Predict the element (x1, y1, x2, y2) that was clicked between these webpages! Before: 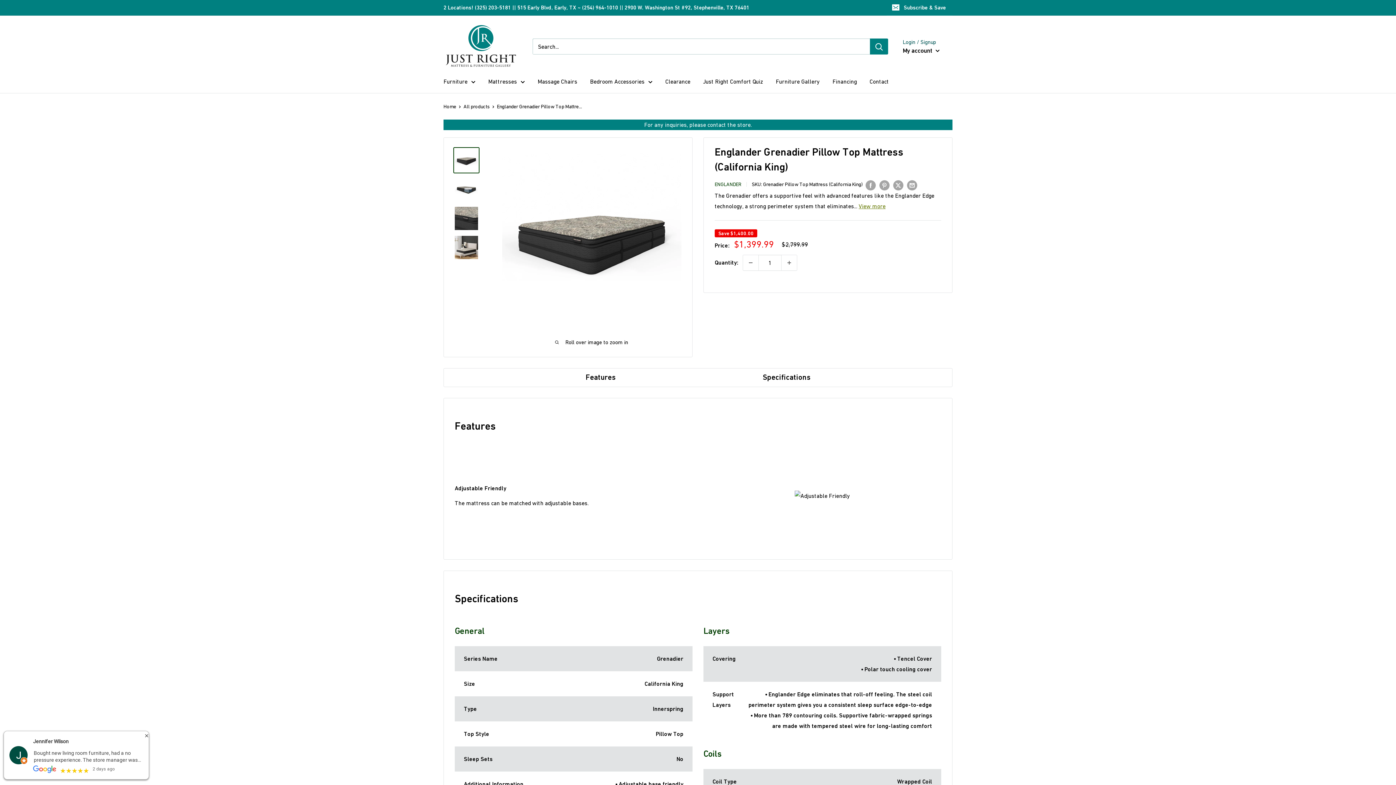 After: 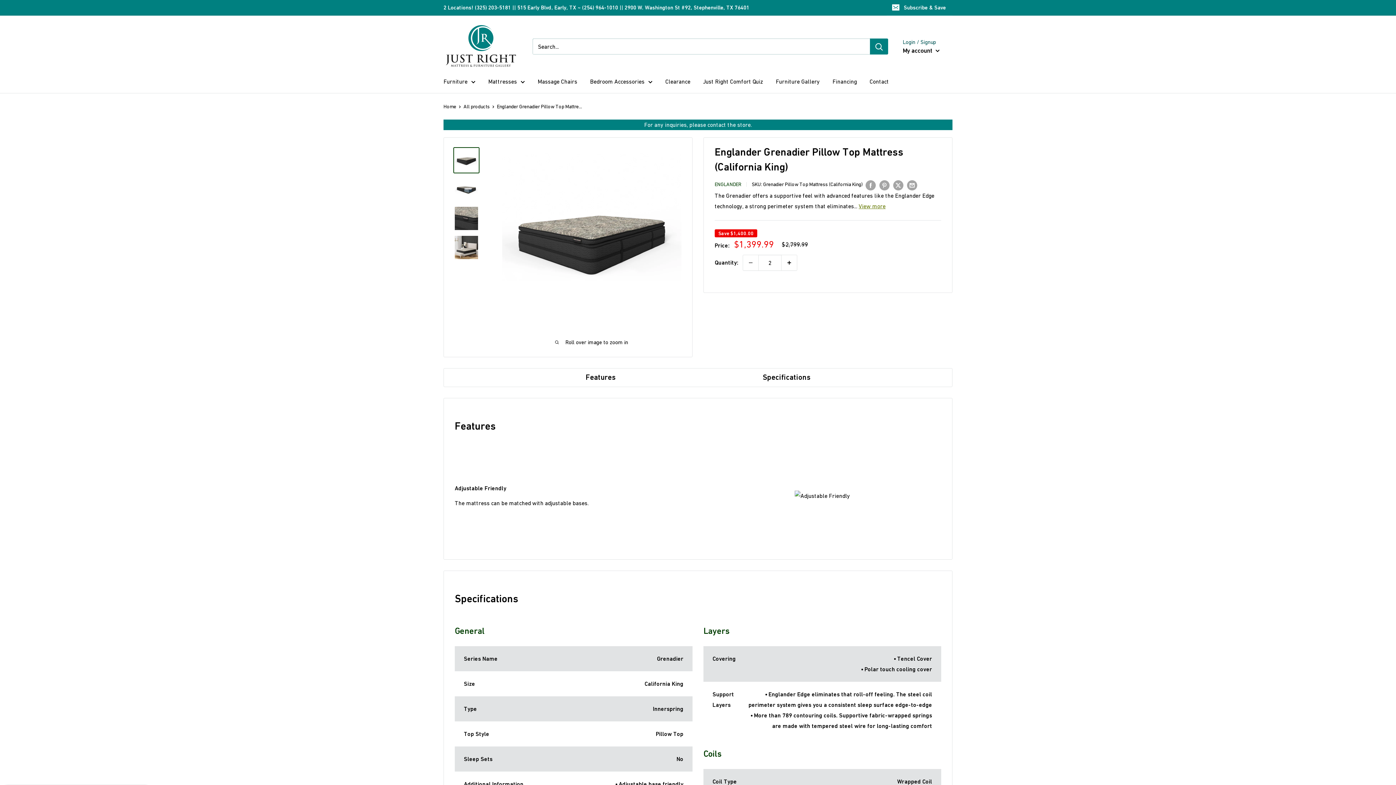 Action: bbox: (781, 255, 797, 270) label: Increase quantity by 1